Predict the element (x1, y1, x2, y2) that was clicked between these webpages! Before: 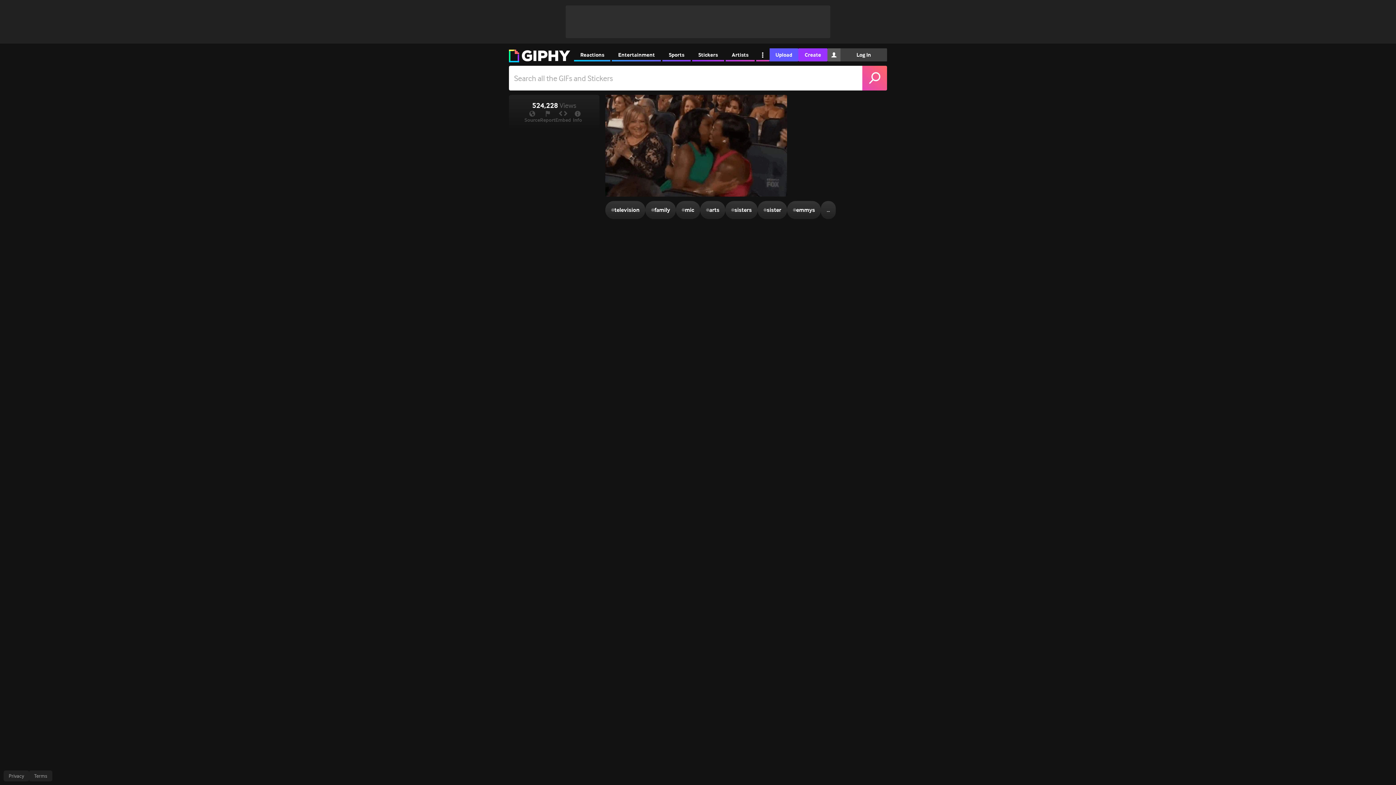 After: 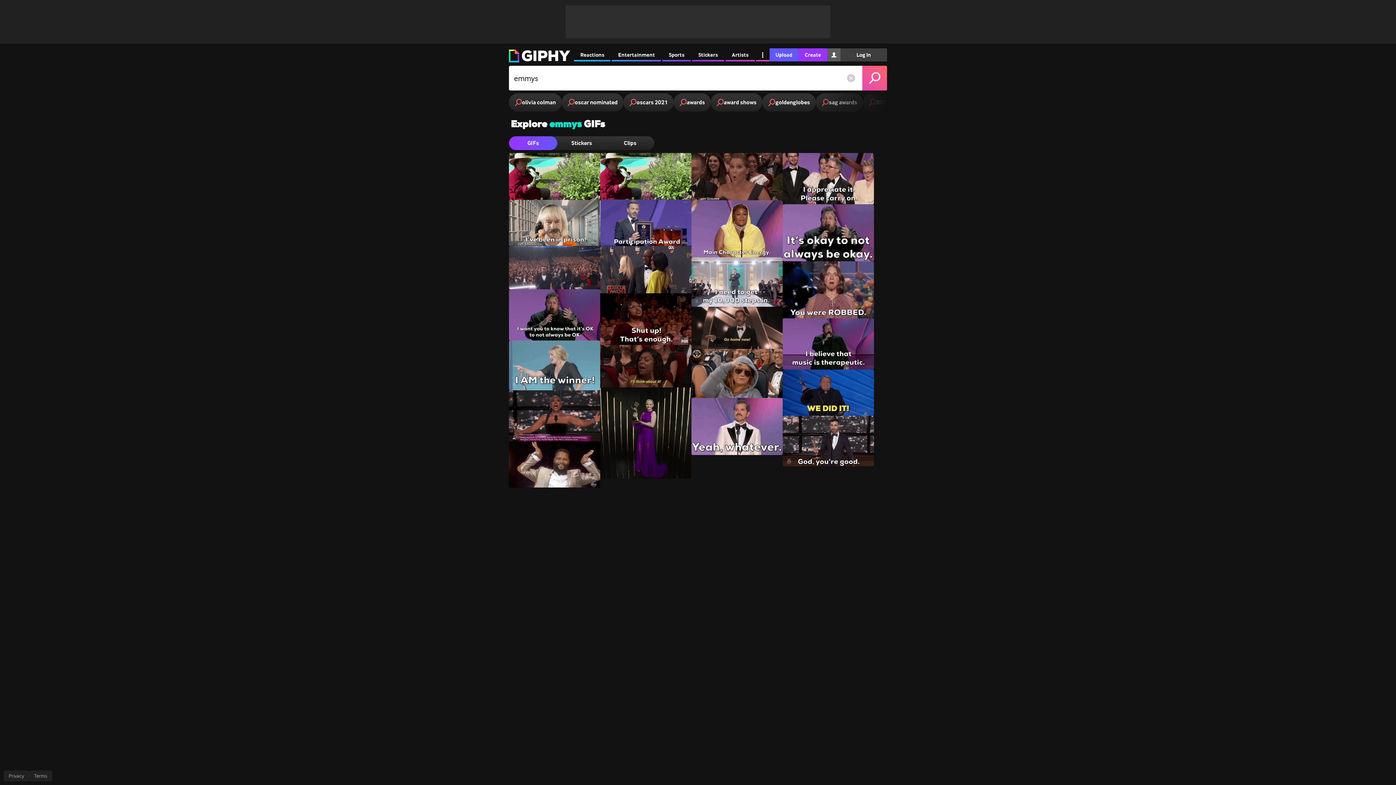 Action: label: #
emmys bbox: (787, 201, 821, 219)